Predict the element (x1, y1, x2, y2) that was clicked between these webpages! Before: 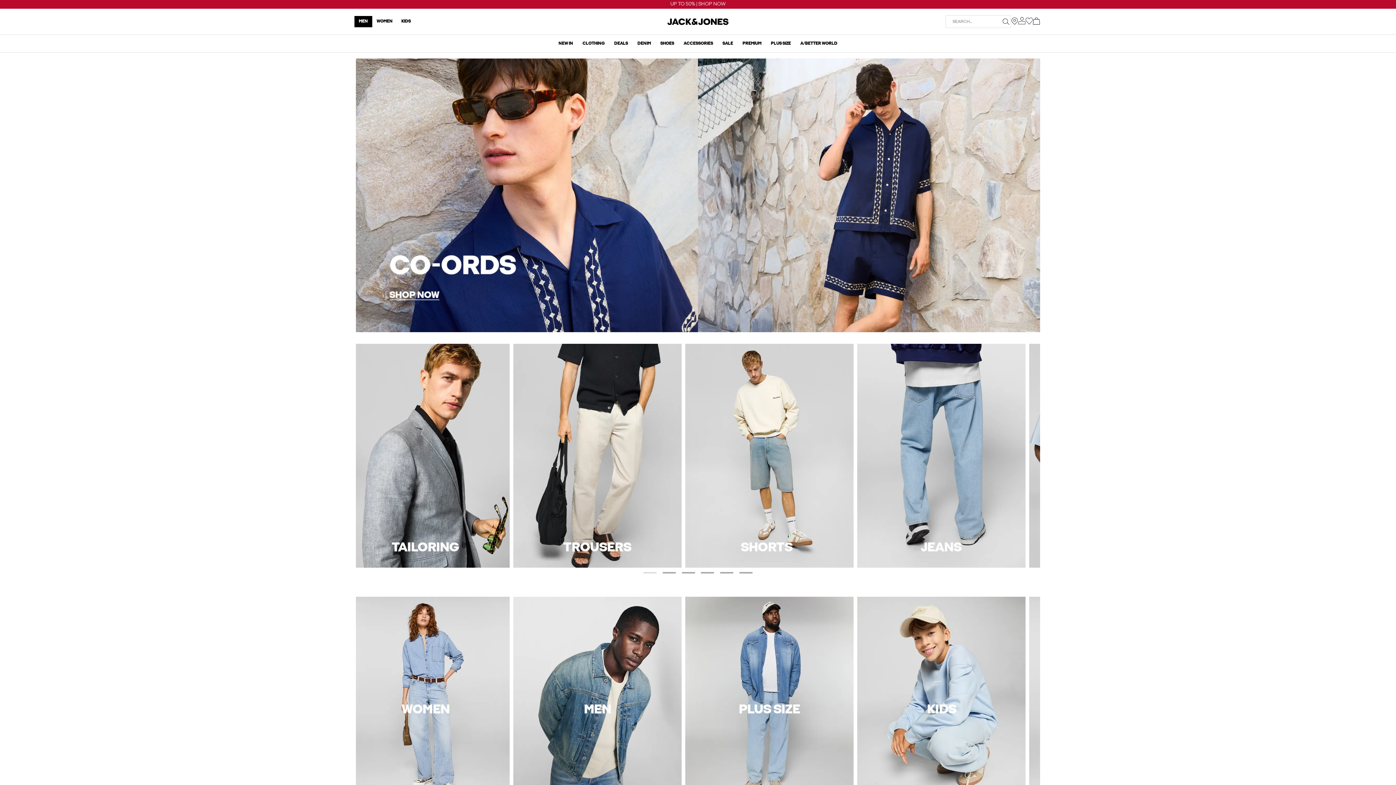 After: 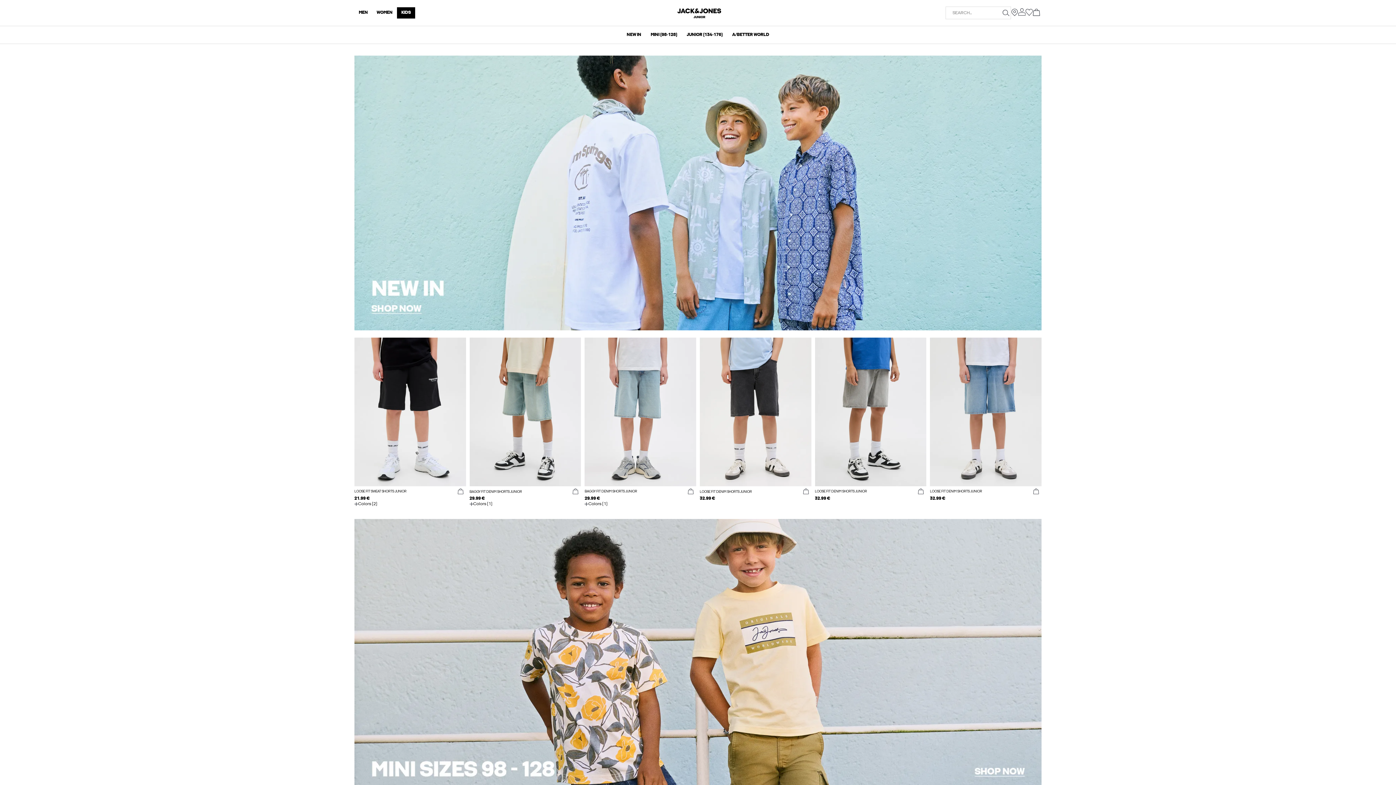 Action: bbox: (857, 706, 1025, 711)